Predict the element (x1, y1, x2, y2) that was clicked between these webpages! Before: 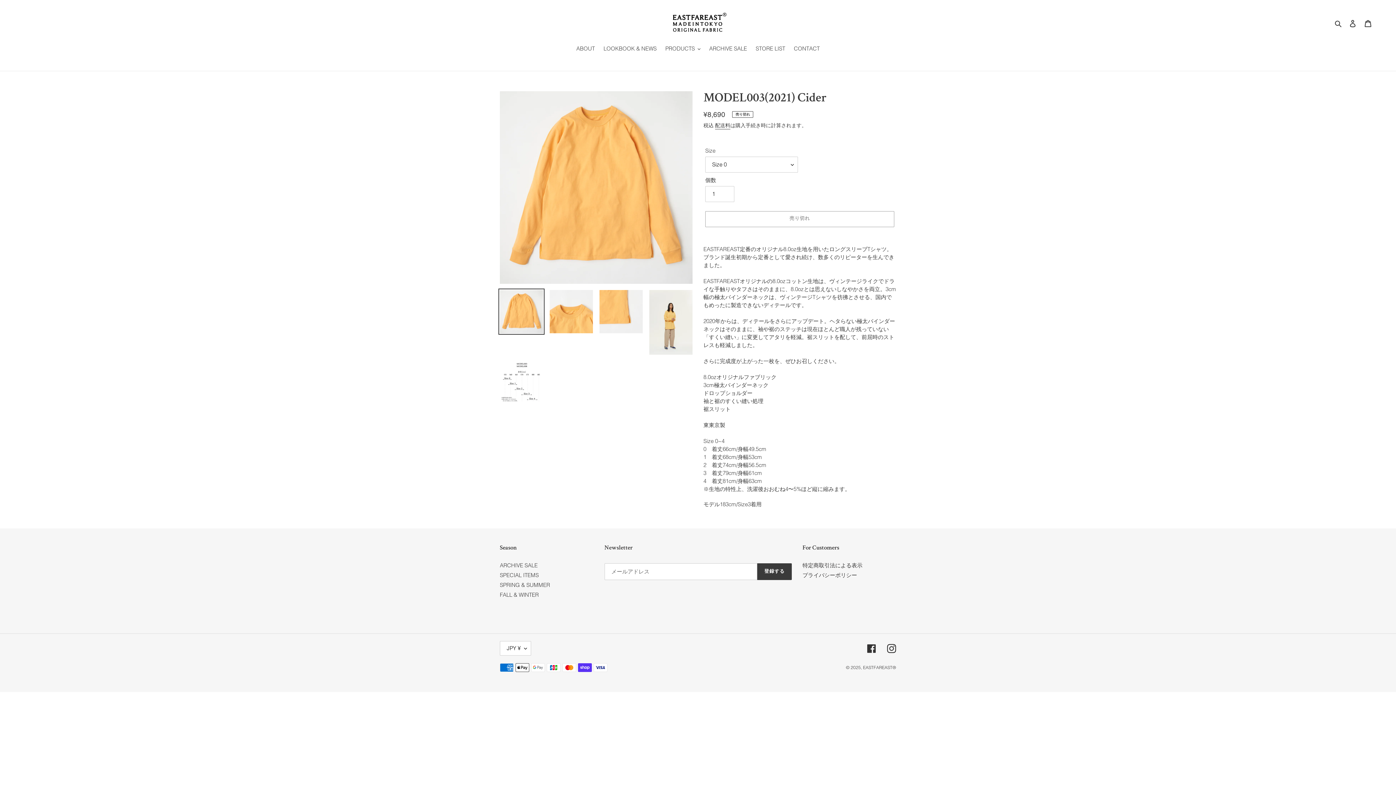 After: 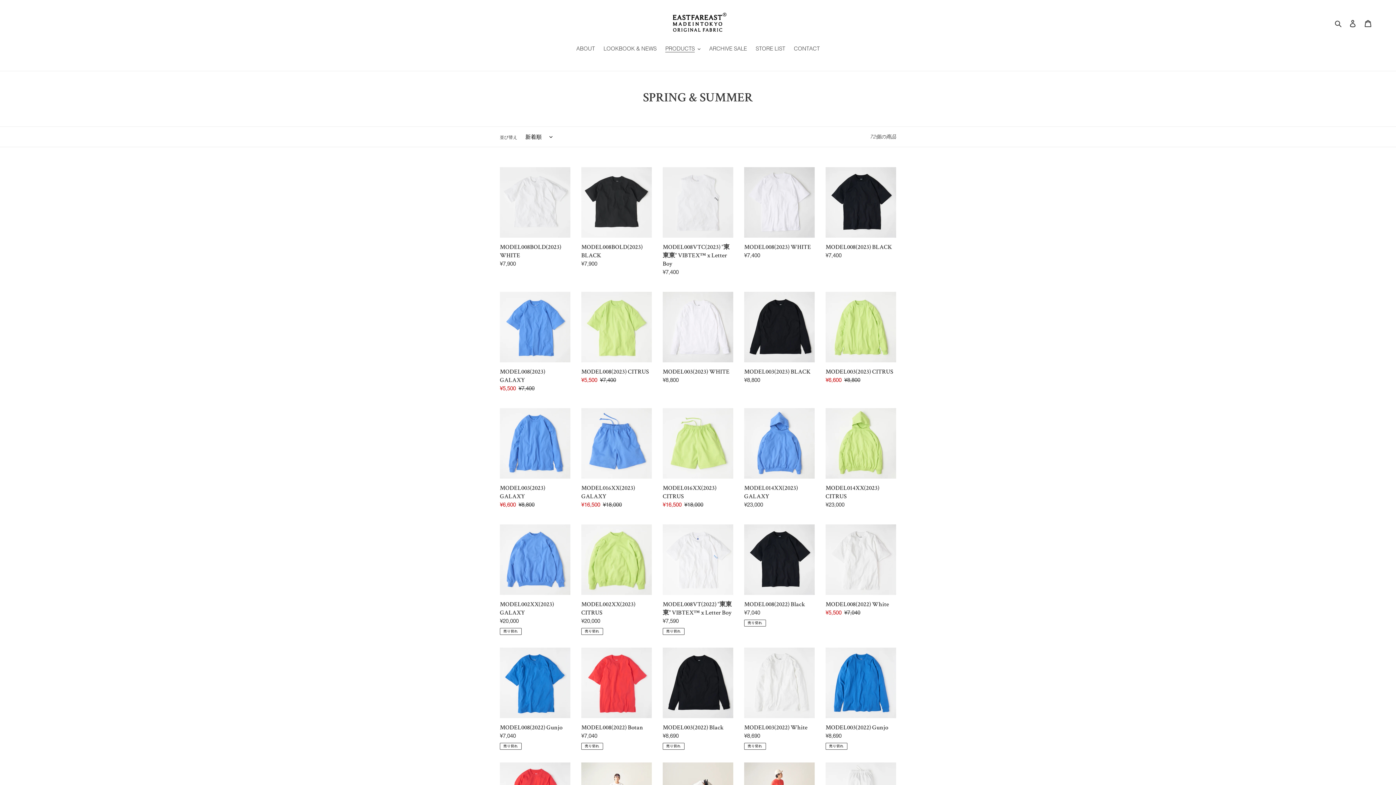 Action: bbox: (500, 581, 550, 588) label: SPRING & SUMMER